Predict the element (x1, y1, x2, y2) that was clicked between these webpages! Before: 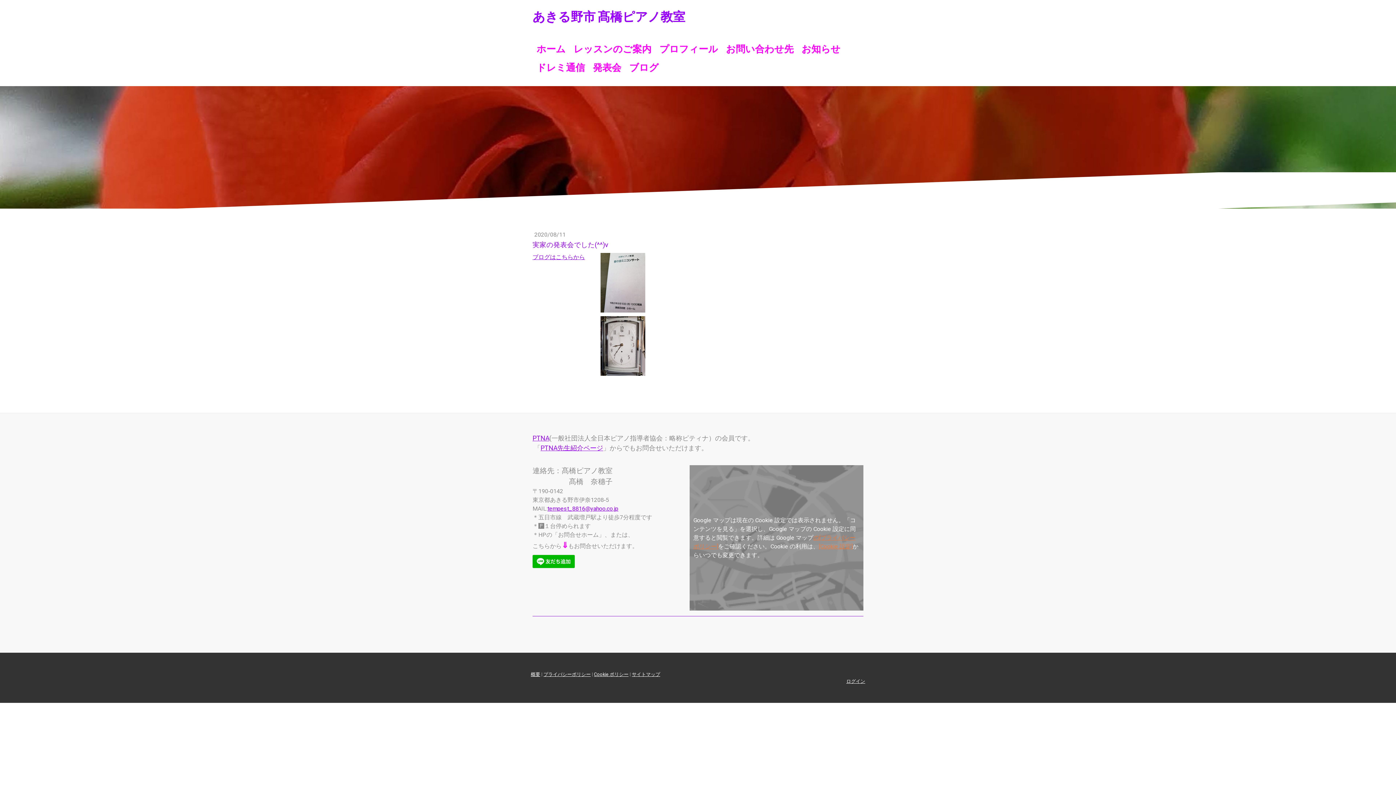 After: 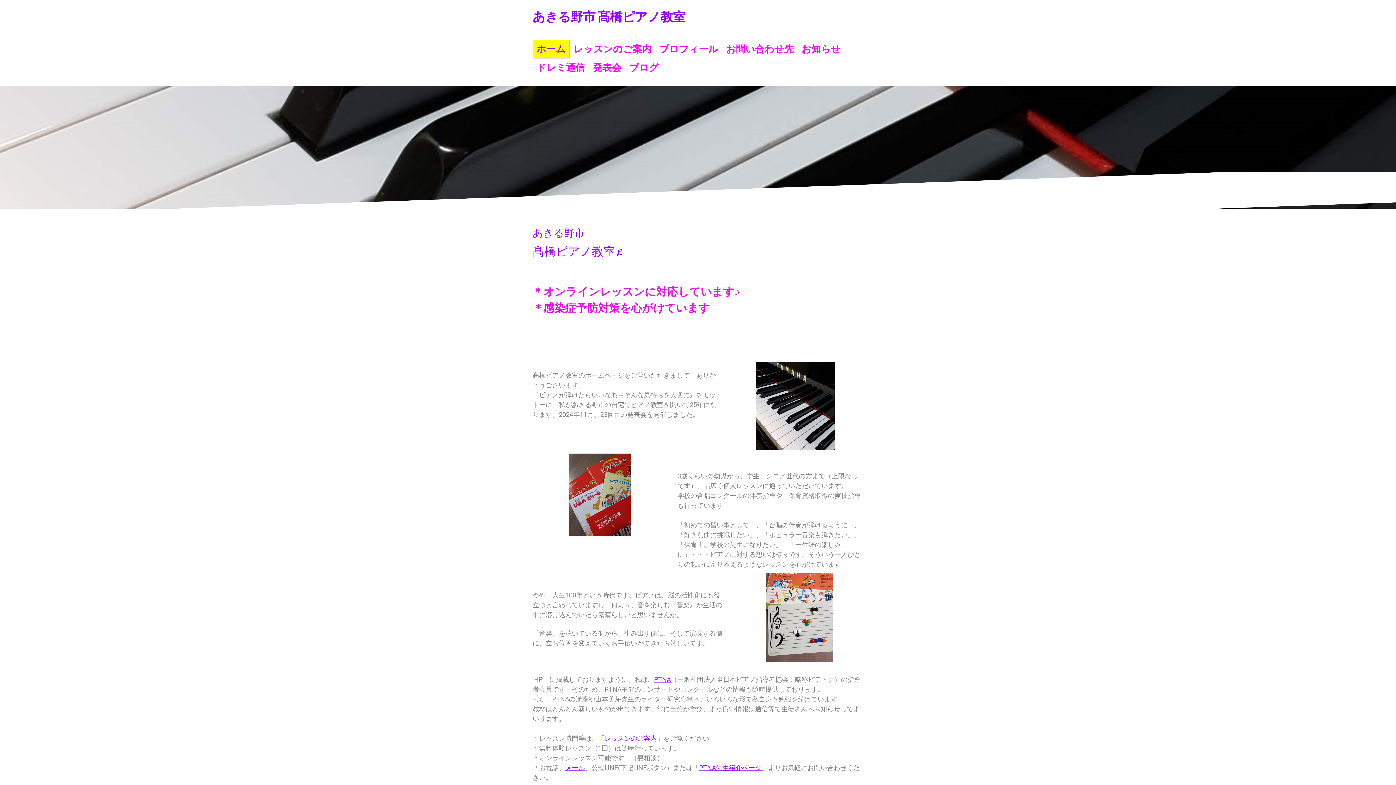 Action: label: ホーム bbox: (532, 40, 569, 58)